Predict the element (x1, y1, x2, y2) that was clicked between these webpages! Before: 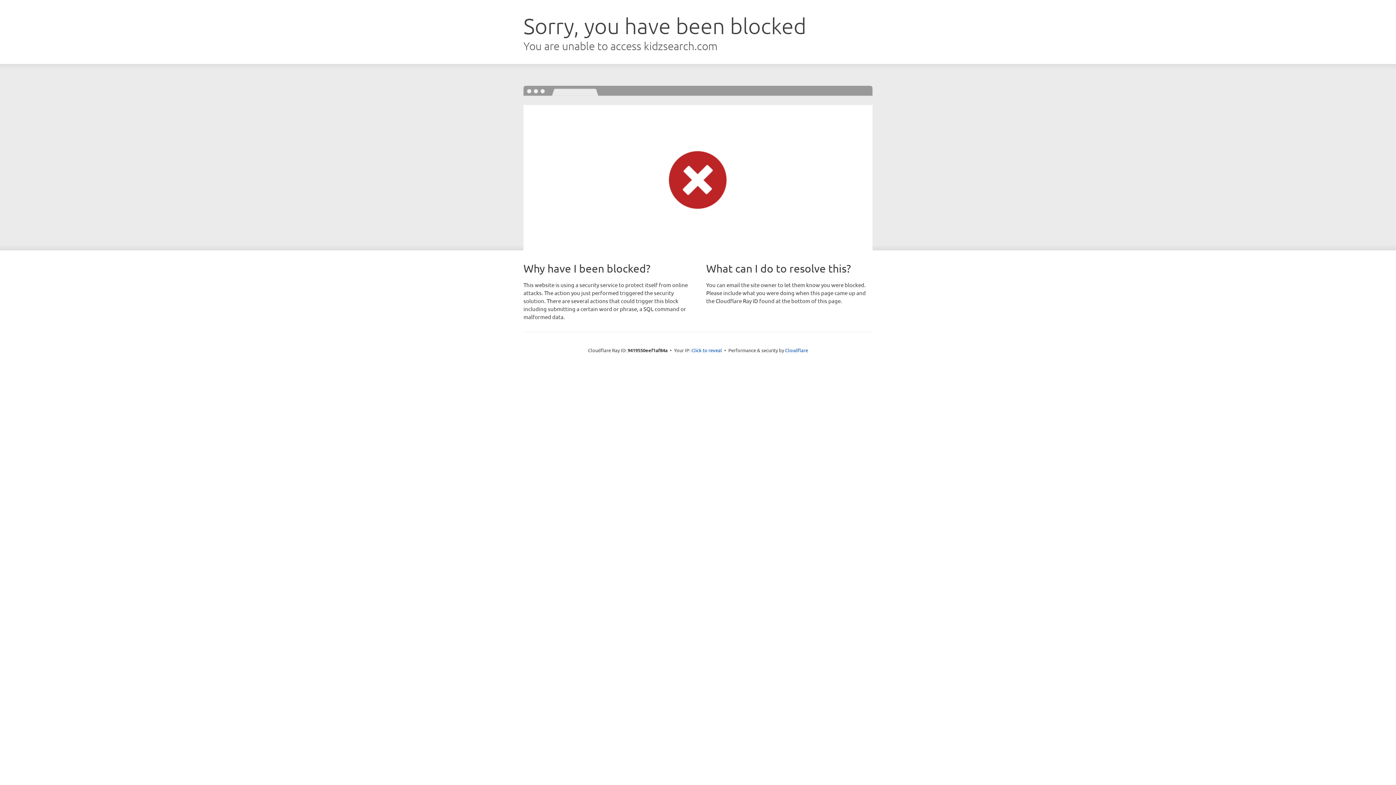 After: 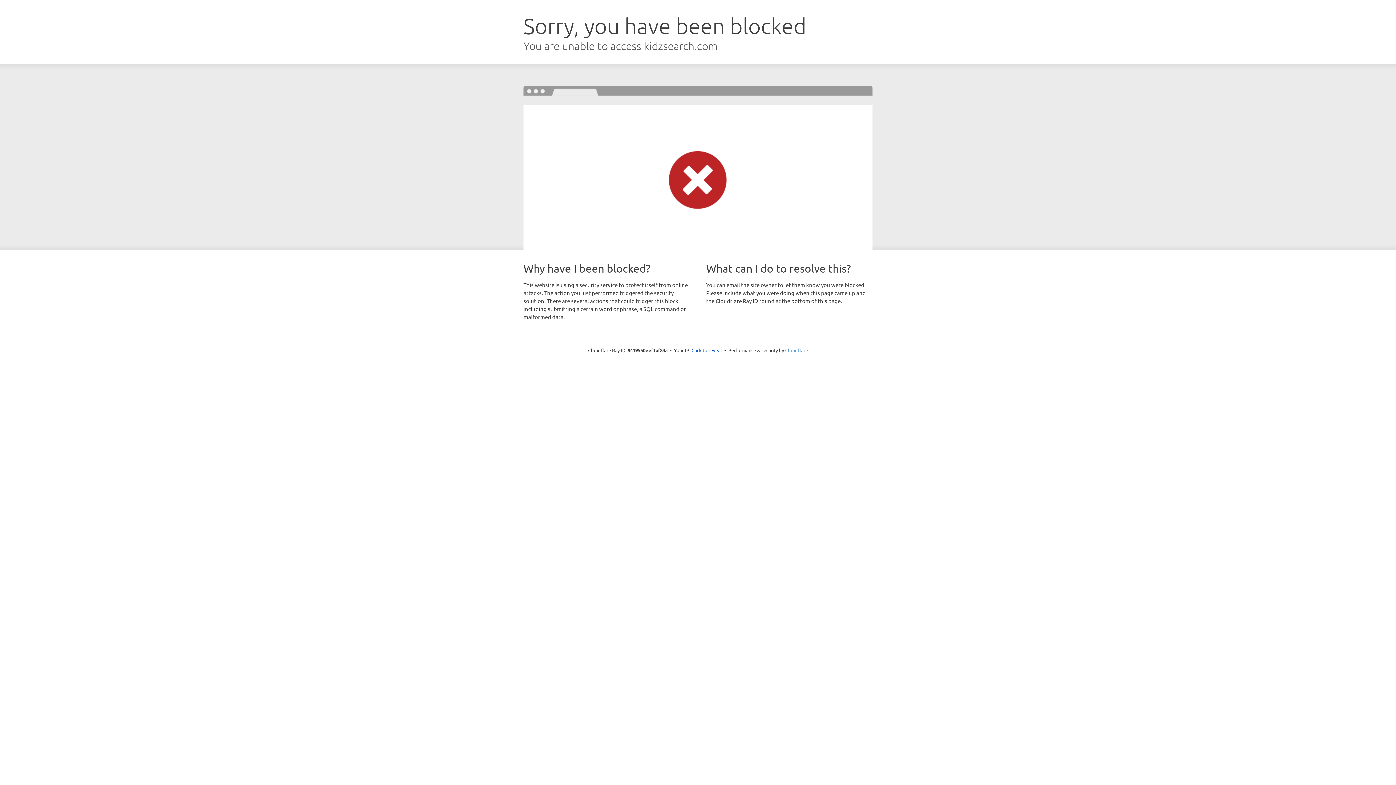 Action: bbox: (785, 347, 808, 353) label: Cloudflare